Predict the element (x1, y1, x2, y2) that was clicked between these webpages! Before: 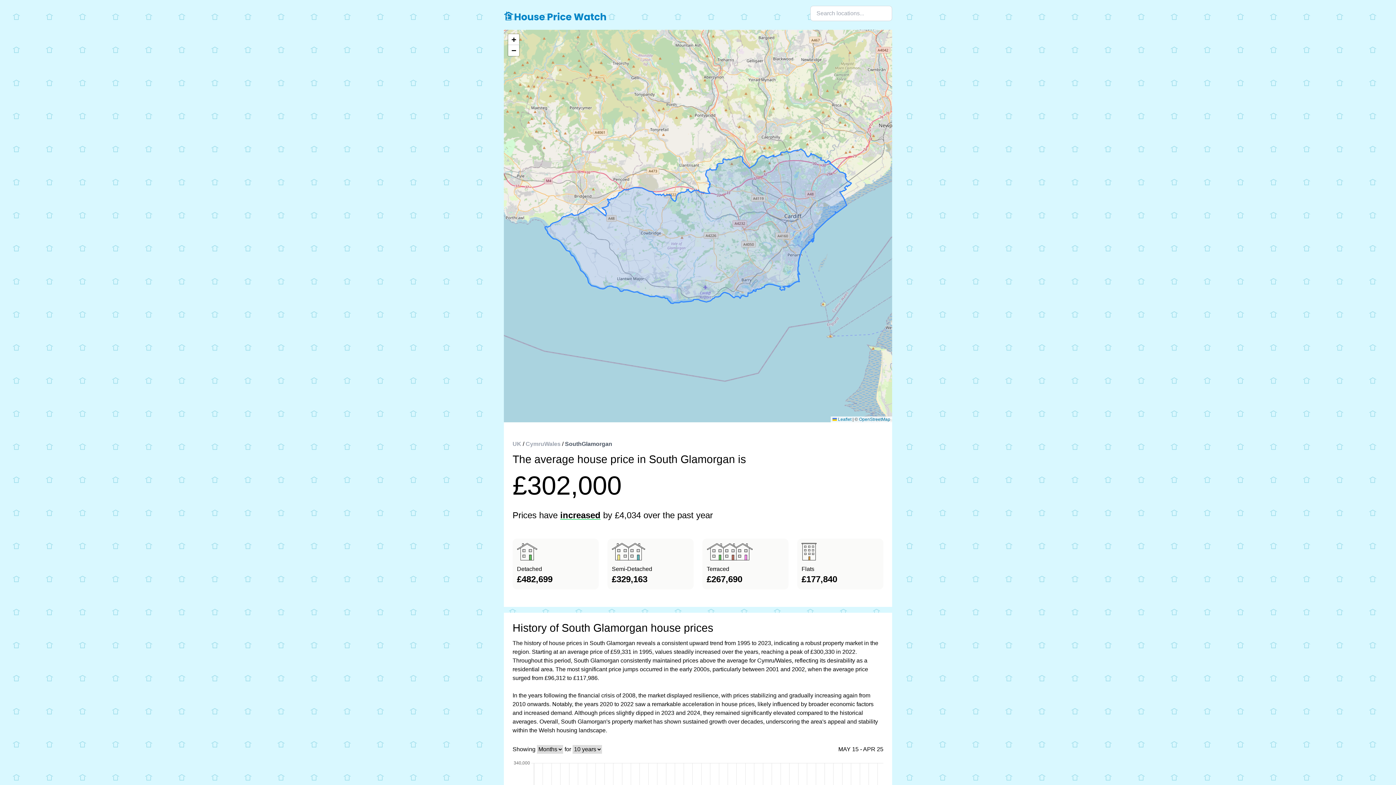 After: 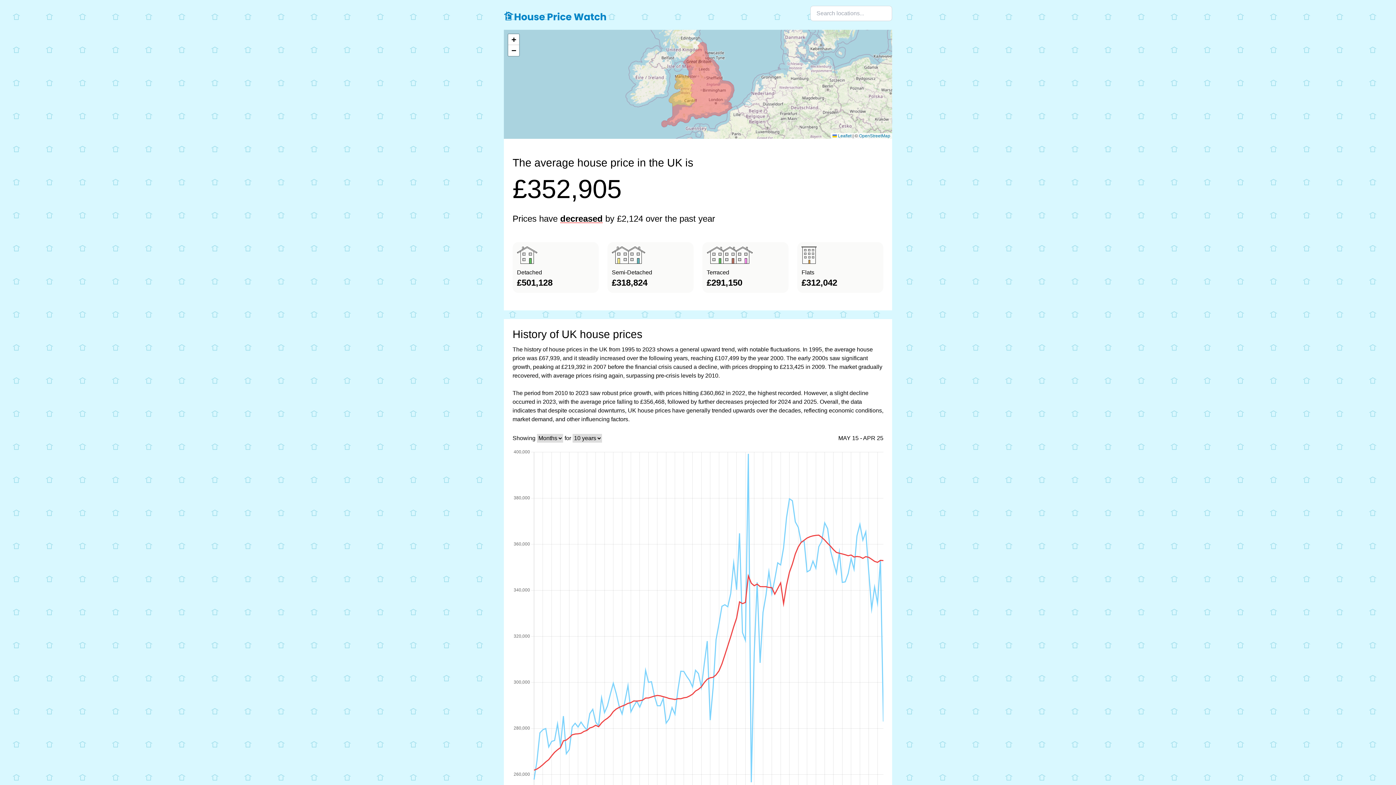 Action: bbox: (512, 441, 521, 447) label: UK